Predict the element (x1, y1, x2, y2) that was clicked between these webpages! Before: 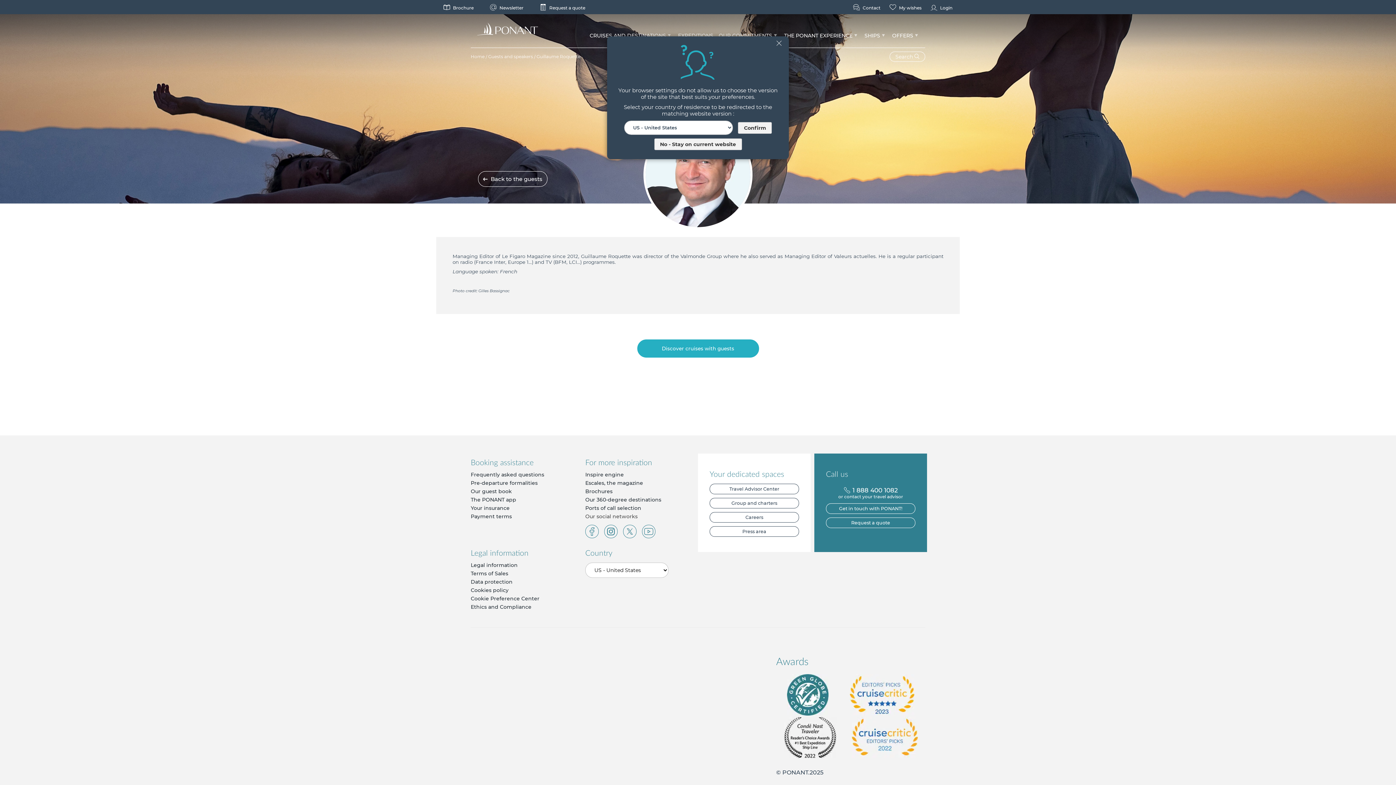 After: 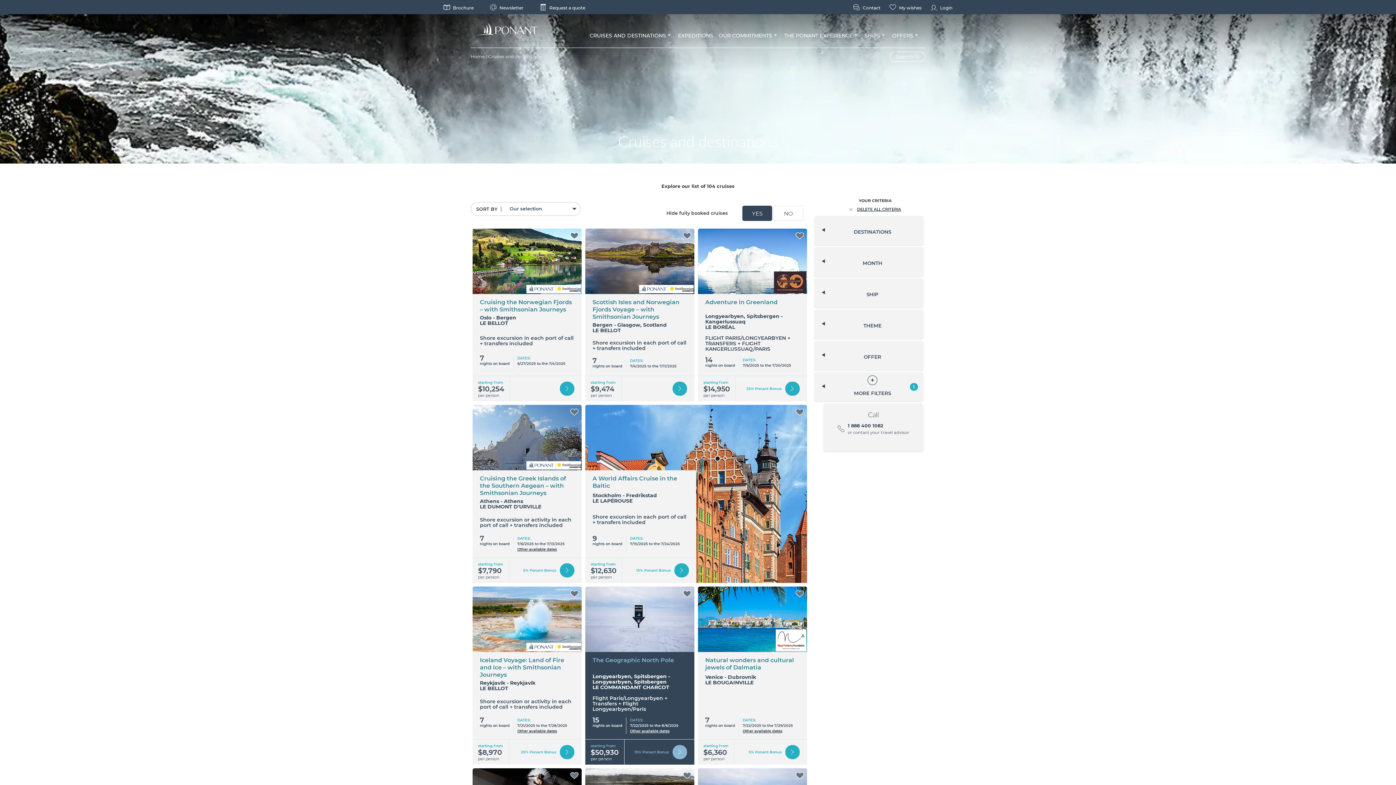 Action: label: Discover cruises with guests bbox: (637, 339, 759, 357)